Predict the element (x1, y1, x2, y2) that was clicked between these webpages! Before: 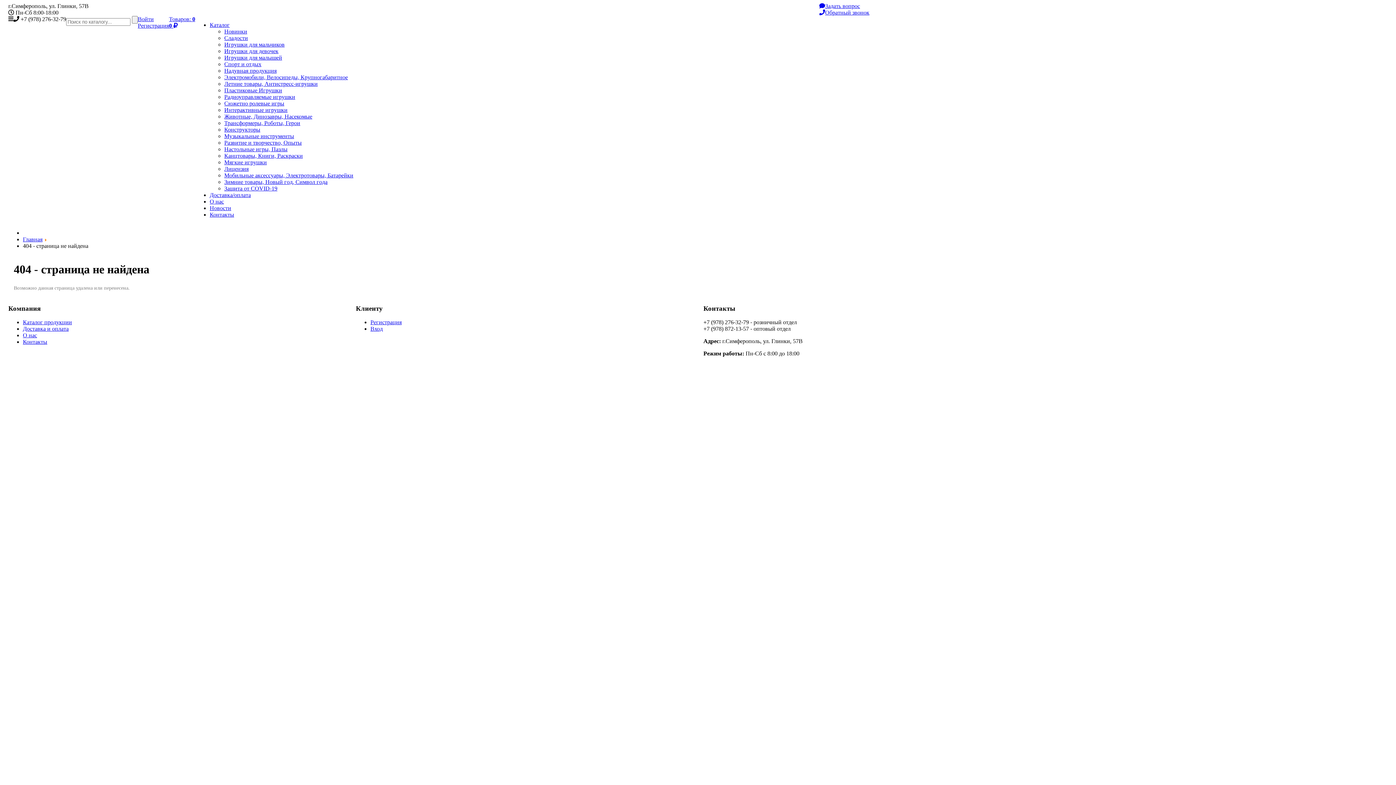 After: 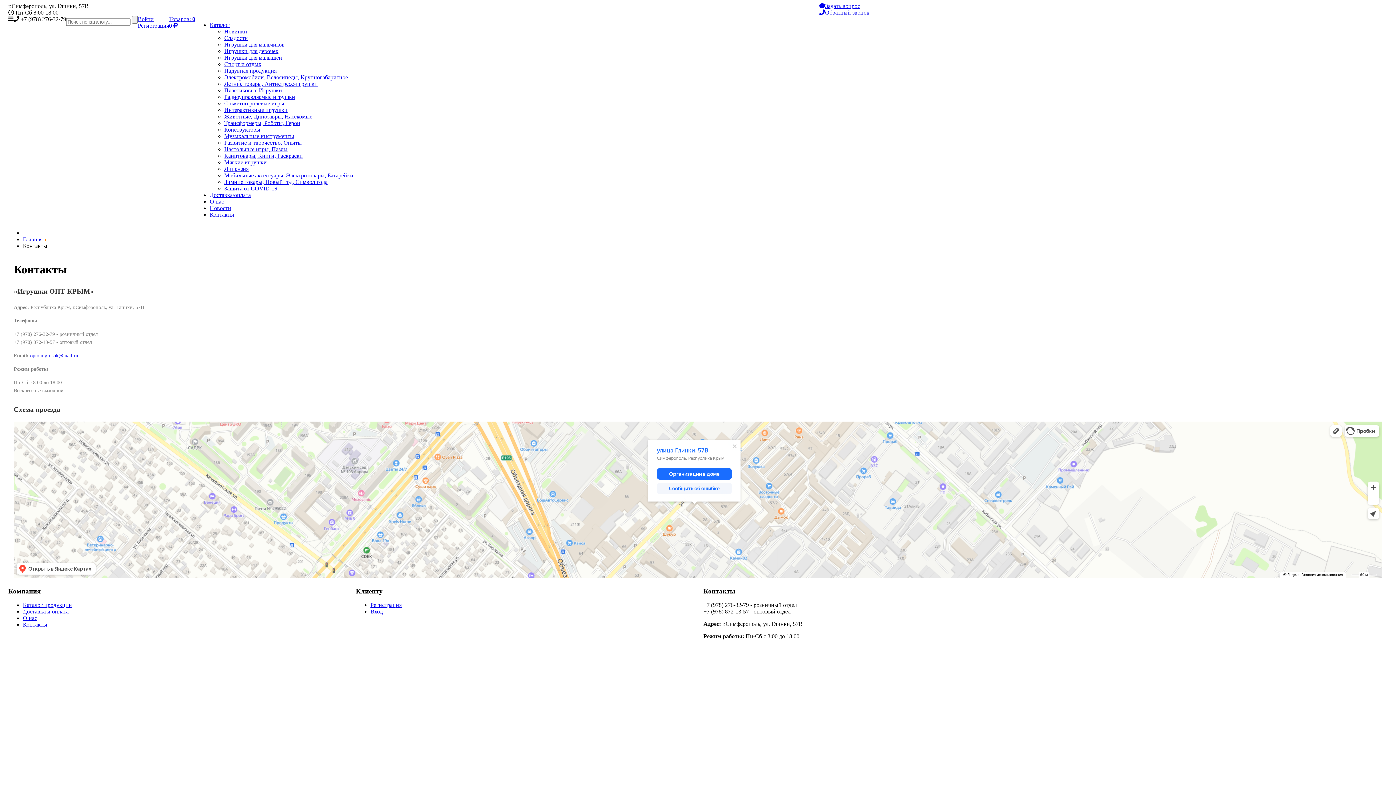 Action: bbox: (209, 211, 234, 217) label: Контакты